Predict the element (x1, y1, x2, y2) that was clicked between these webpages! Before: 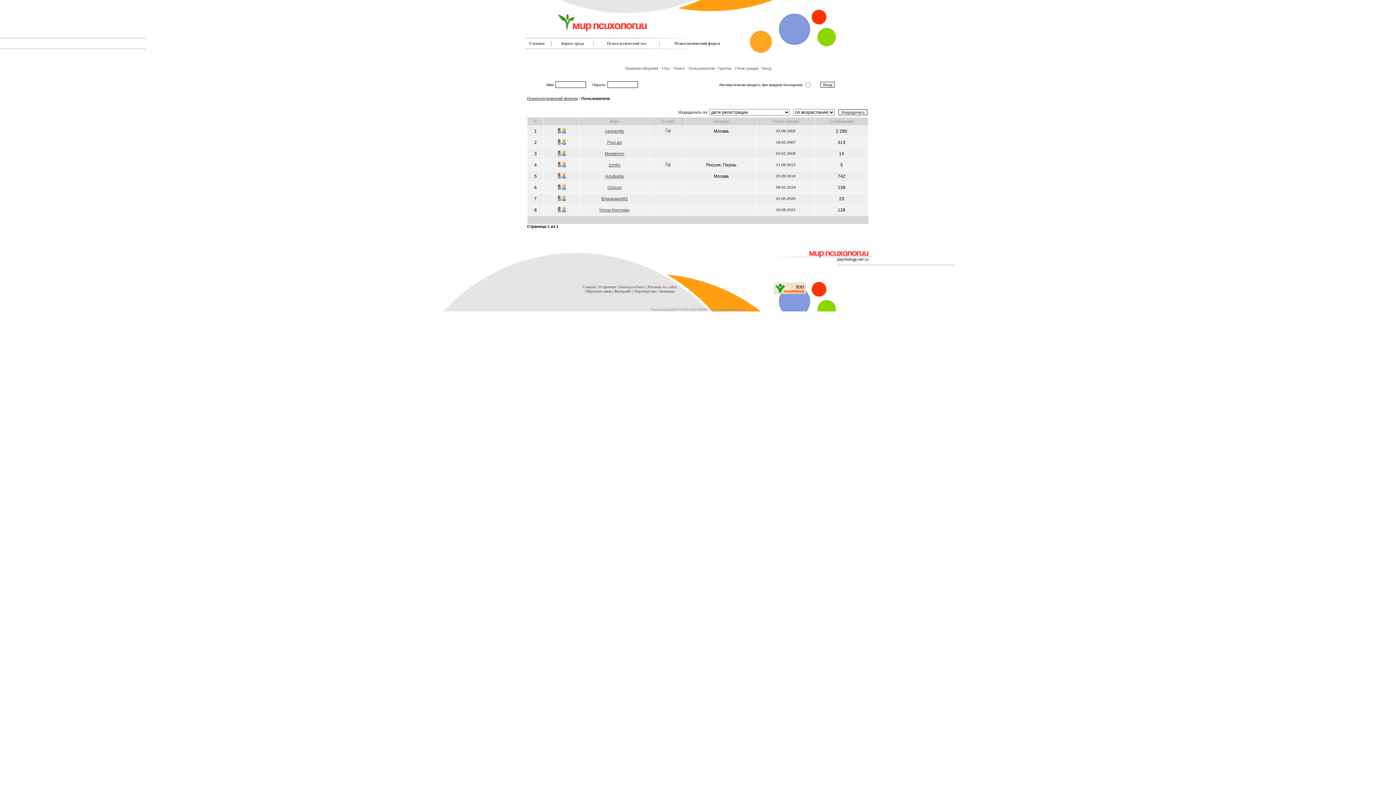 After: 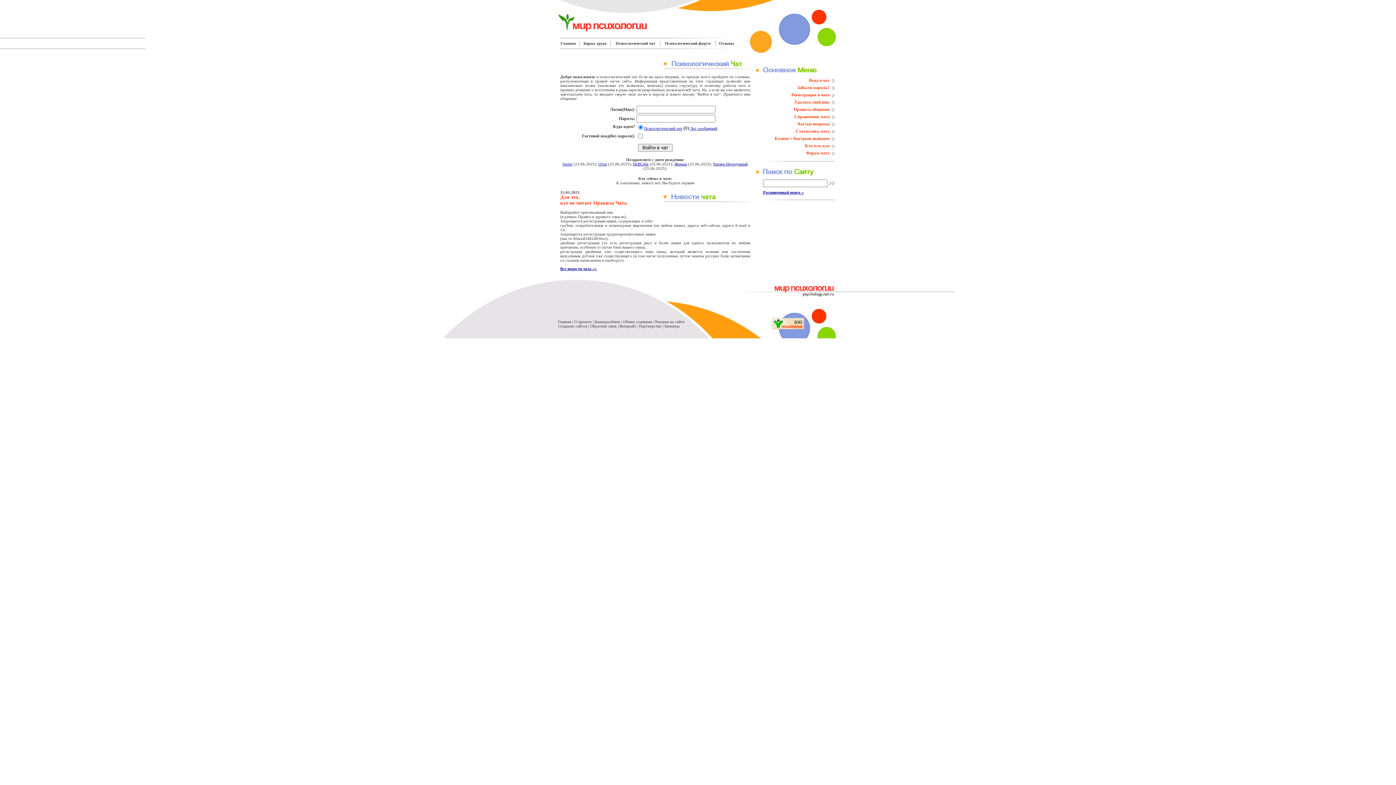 Action: label: Психологический чат bbox: (607, 41, 646, 45)